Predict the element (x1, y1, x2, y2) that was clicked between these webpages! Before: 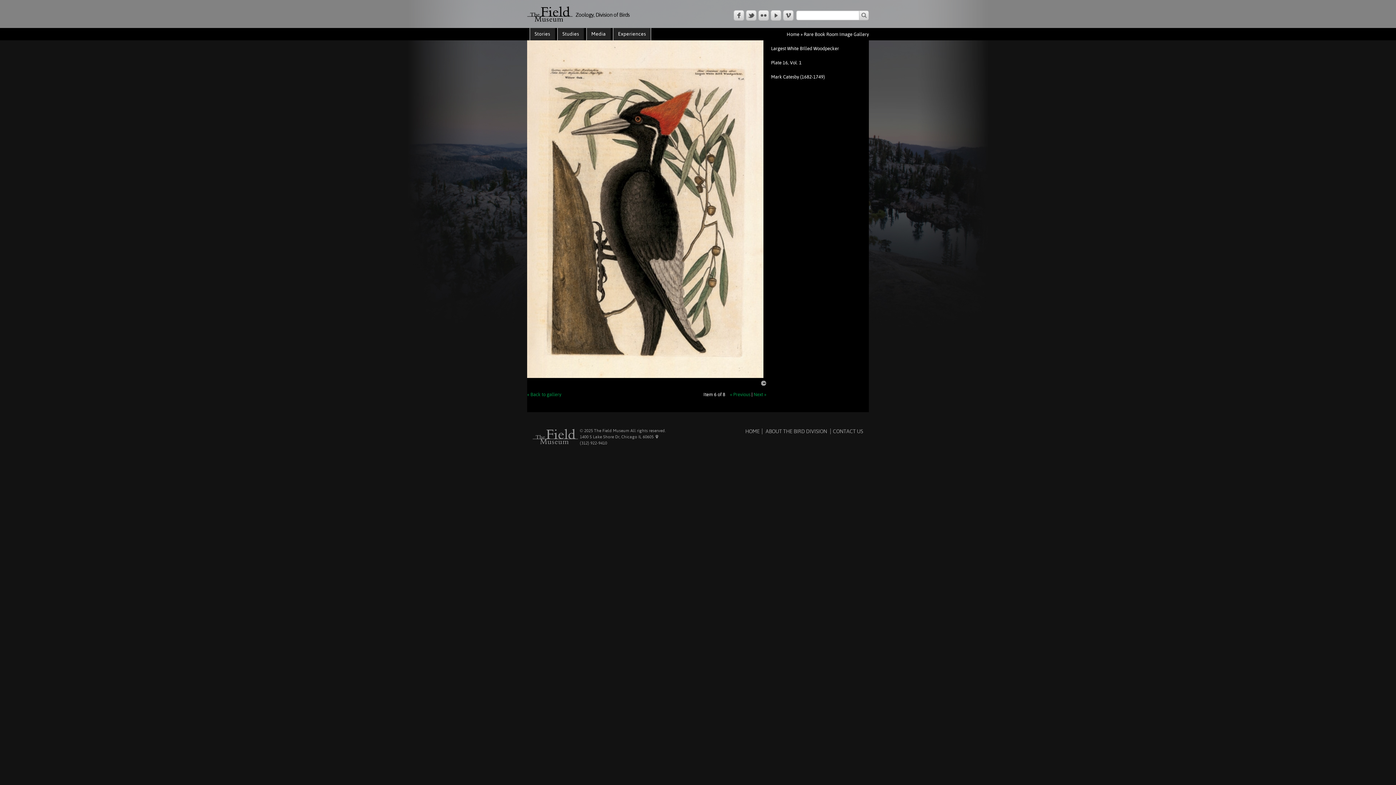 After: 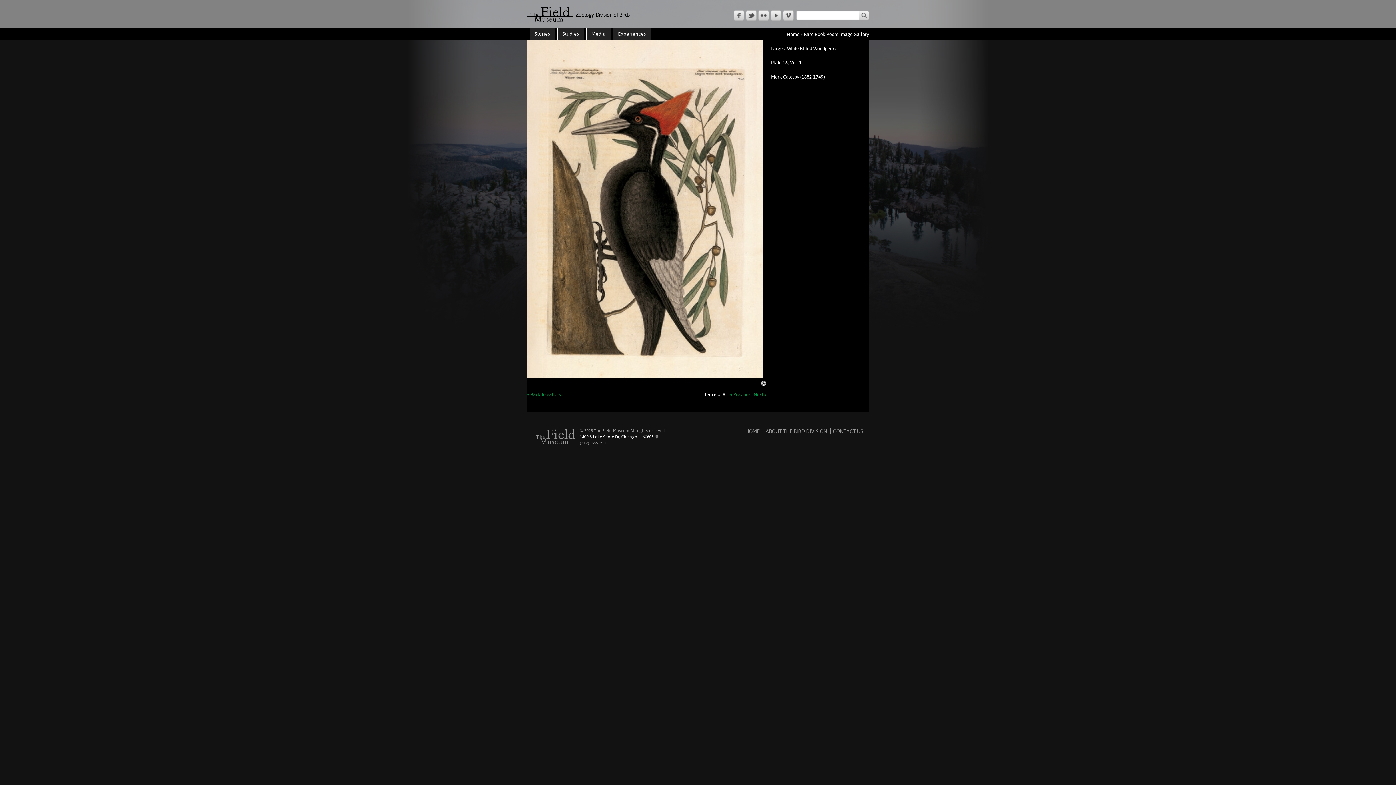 Action: label: 1400 S Lake Shore Dr, Chicago IL 60605 bbox: (580, 434, 658, 439)